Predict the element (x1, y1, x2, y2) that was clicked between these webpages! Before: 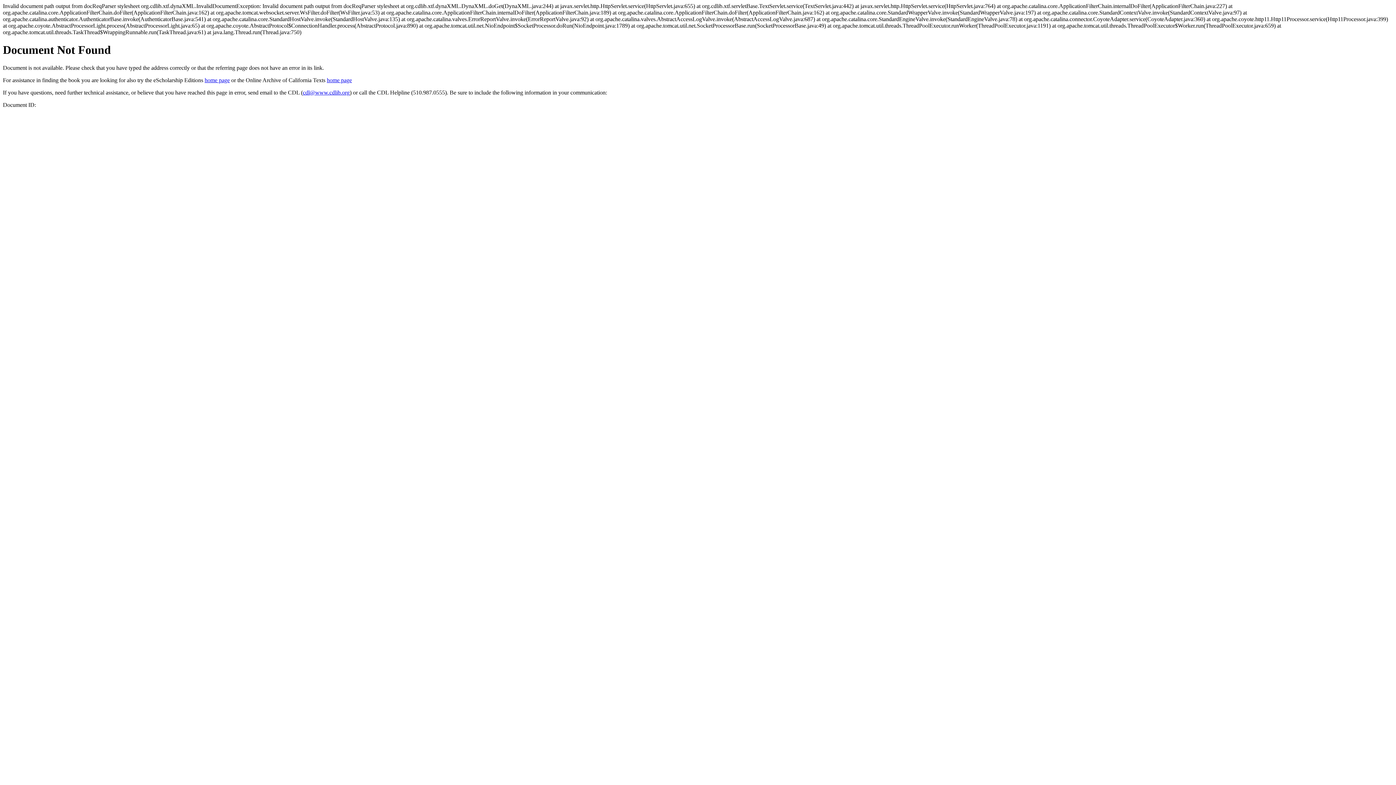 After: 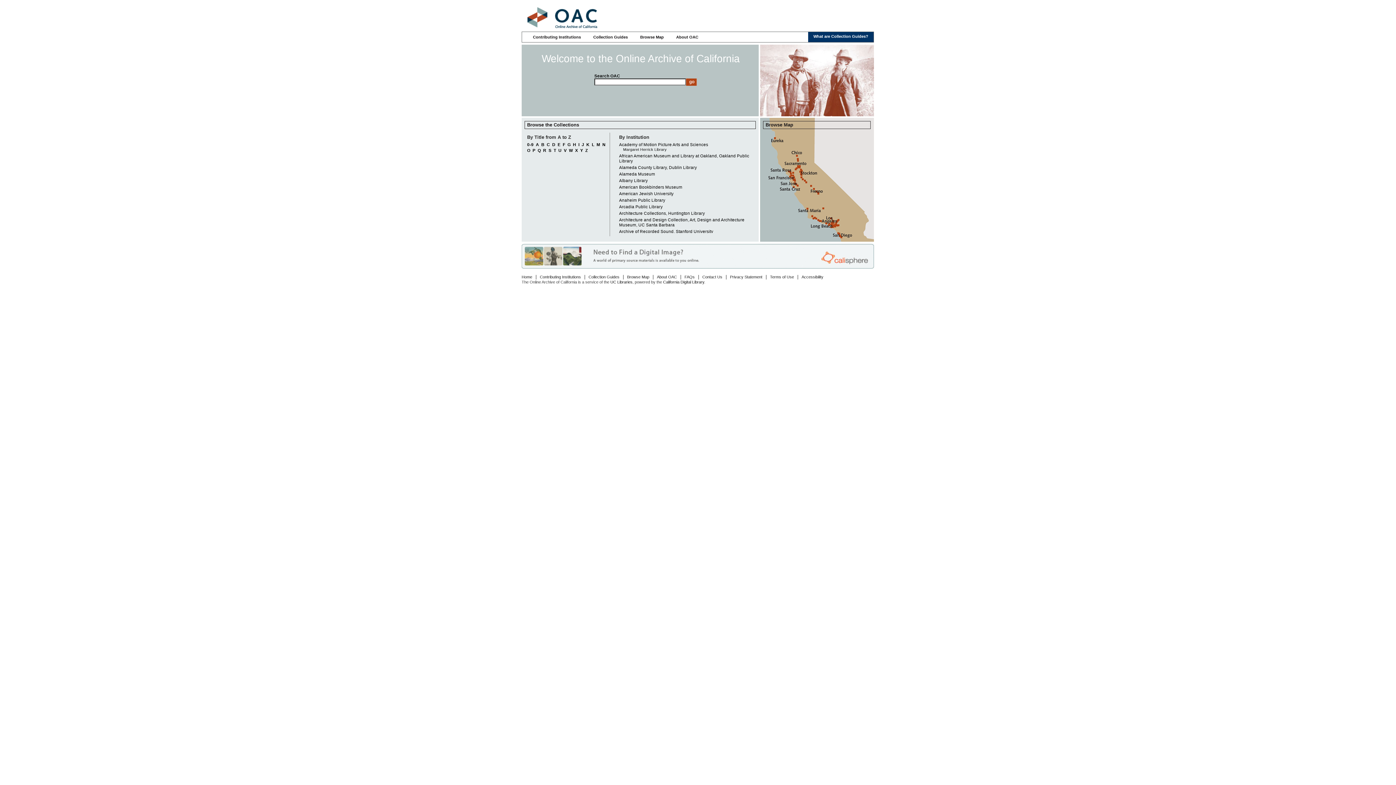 Action: bbox: (326, 77, 352, 83) label: home page